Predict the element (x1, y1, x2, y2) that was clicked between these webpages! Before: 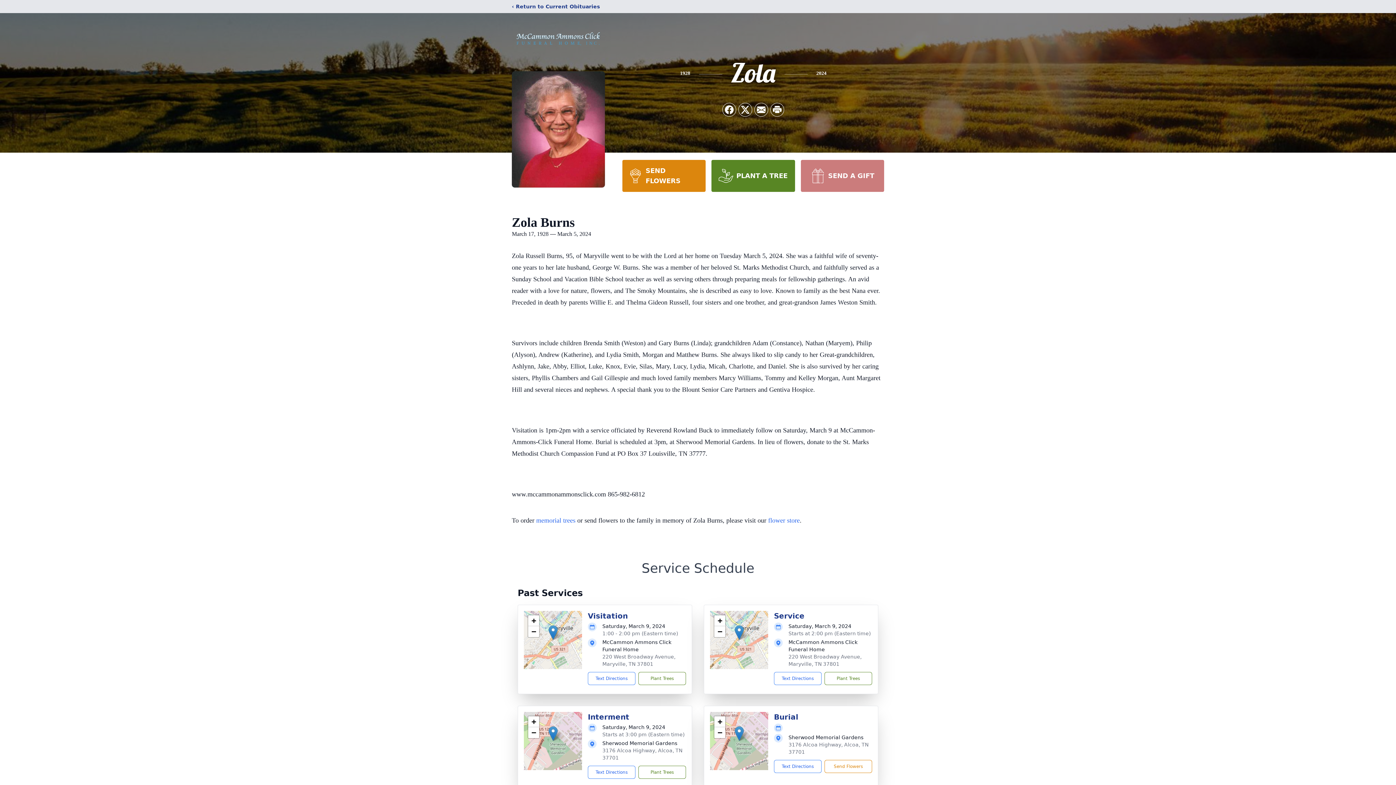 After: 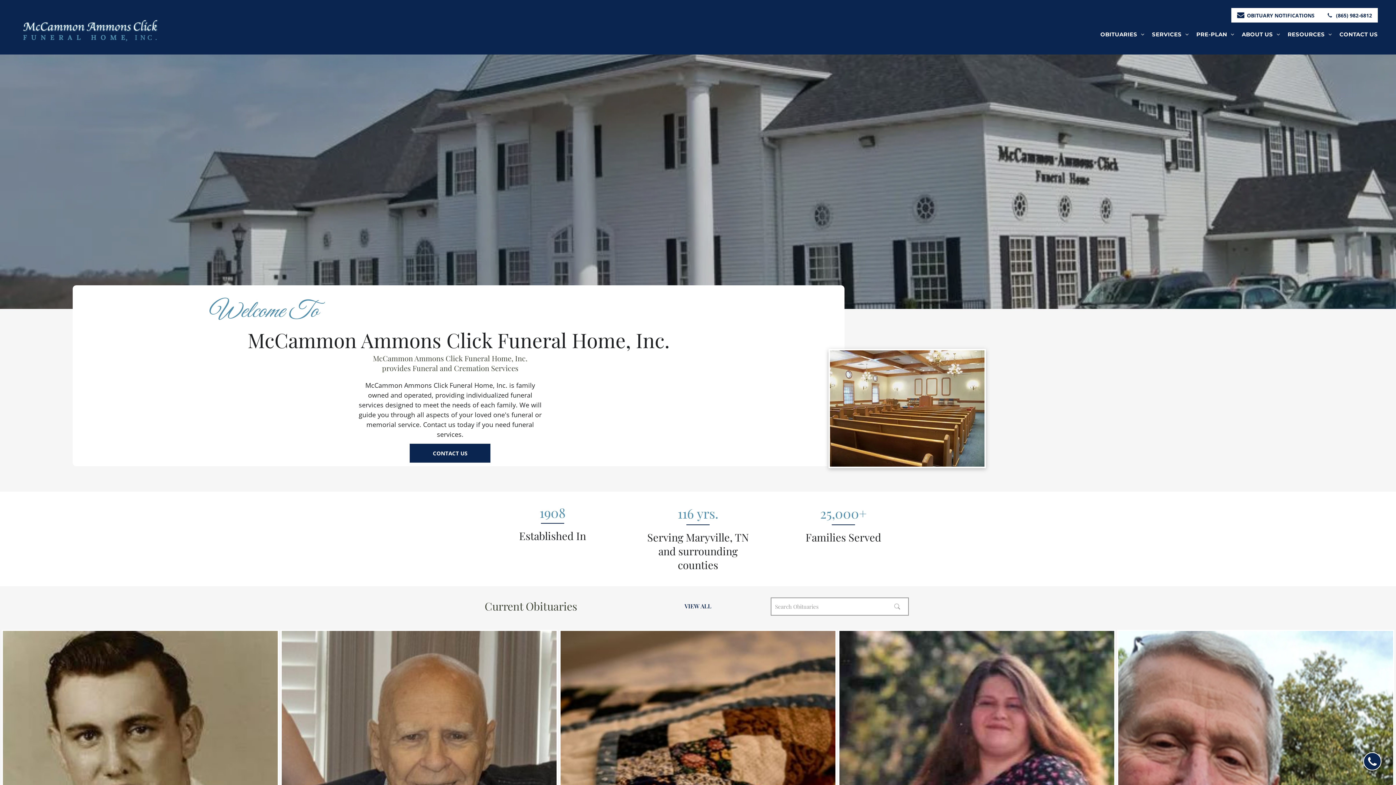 Action: bbox: (512, 18, 605, 59)